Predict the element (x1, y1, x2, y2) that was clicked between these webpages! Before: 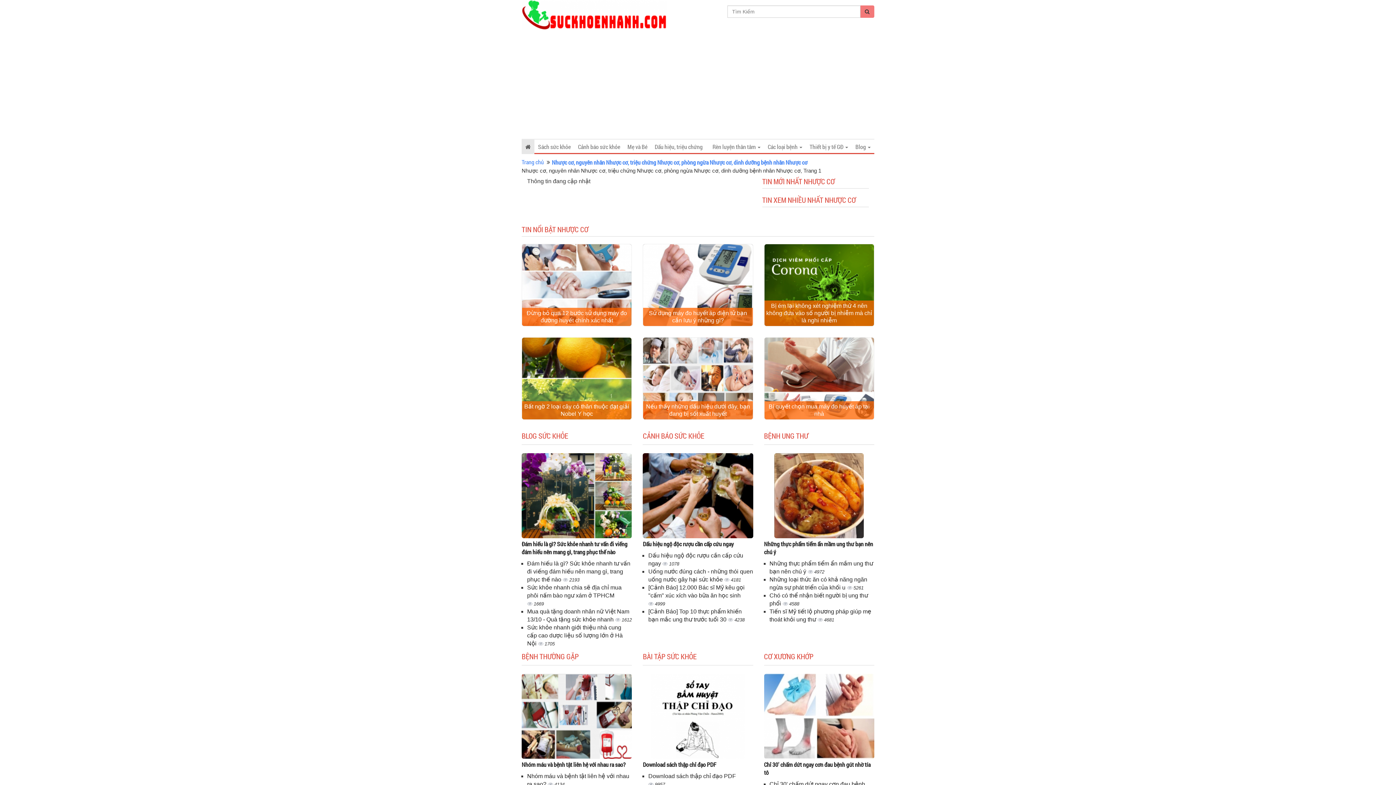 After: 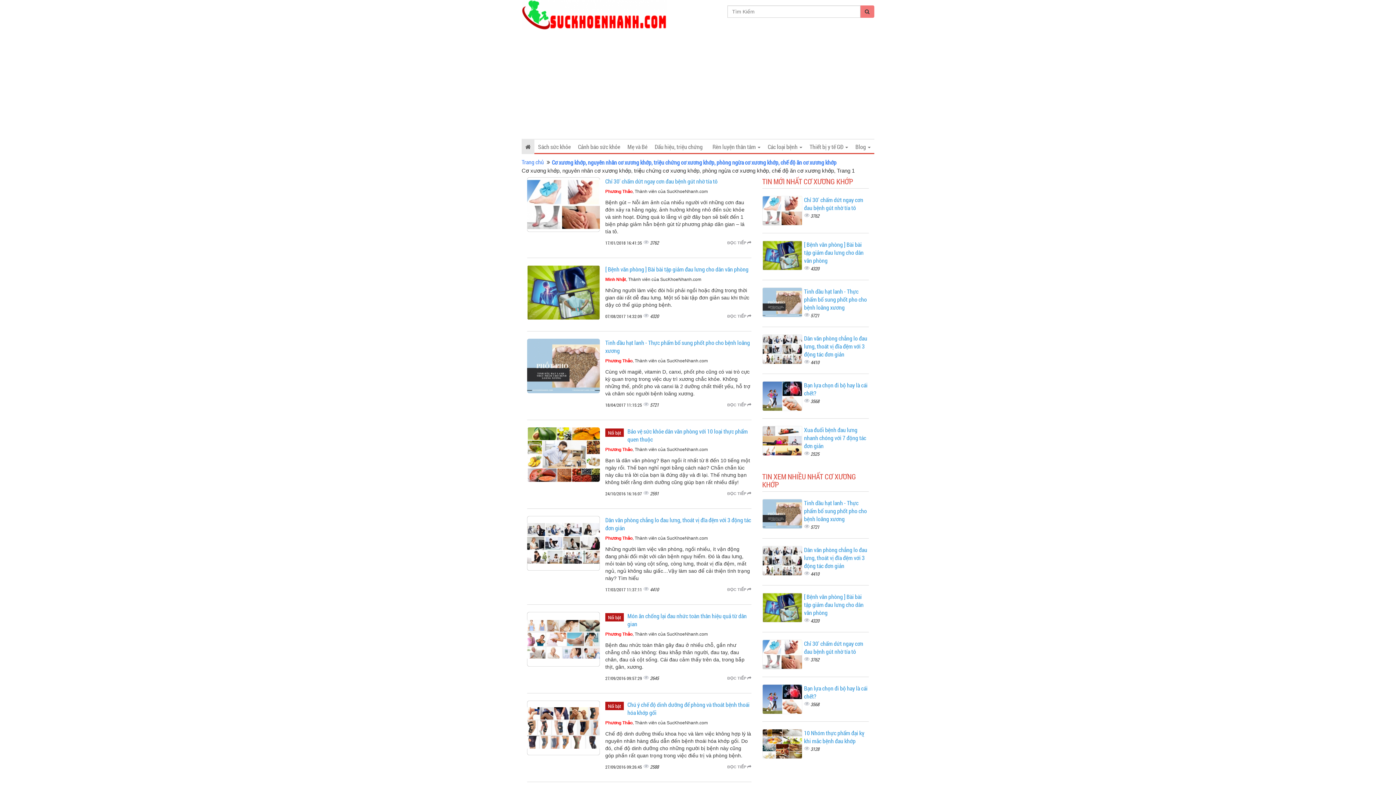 Action: bbox: (764, 652, 813, 661) label: CƠ XƯƠNG KHỚP